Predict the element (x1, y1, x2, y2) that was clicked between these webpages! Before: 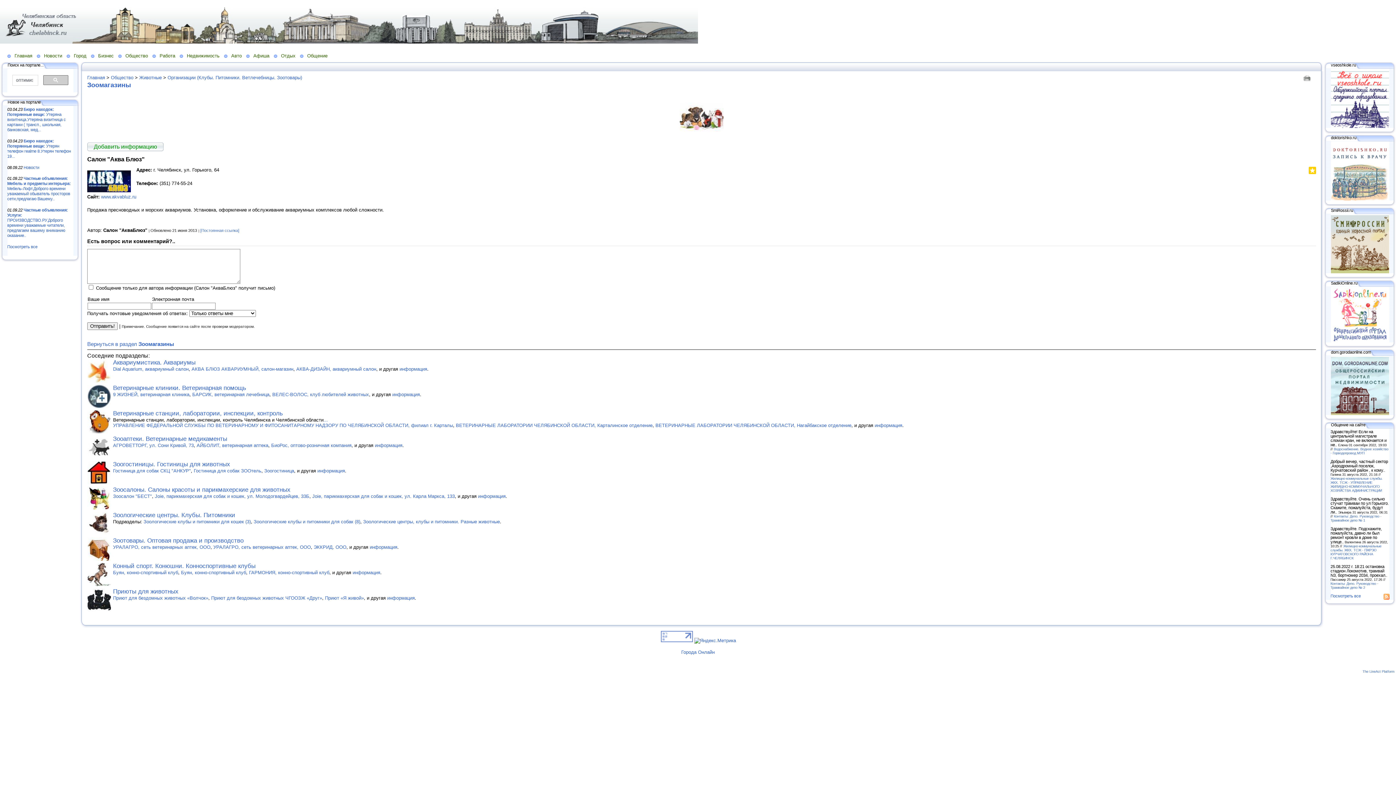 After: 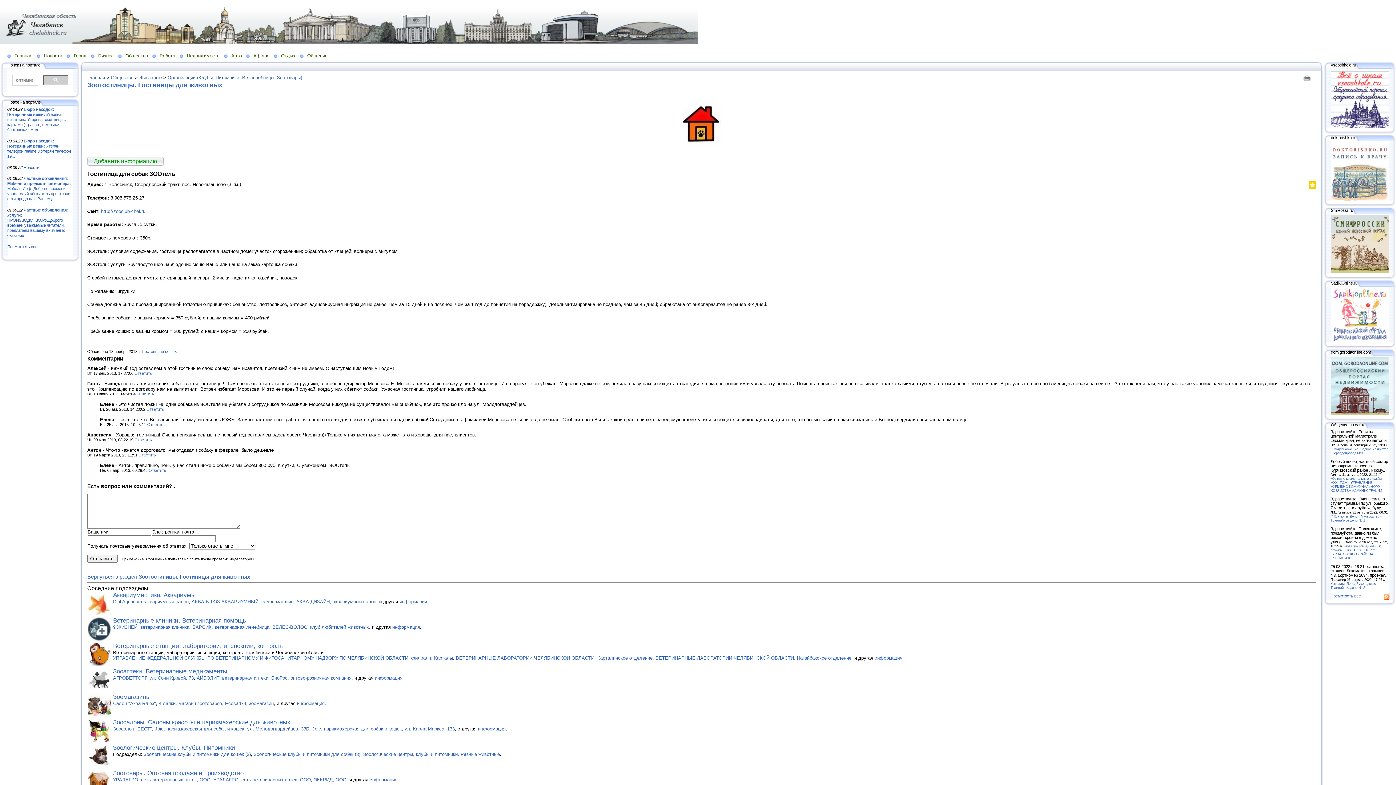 Action: label: Гостиница для собак ЗООтель bbox: (193, 468, 261, 473)